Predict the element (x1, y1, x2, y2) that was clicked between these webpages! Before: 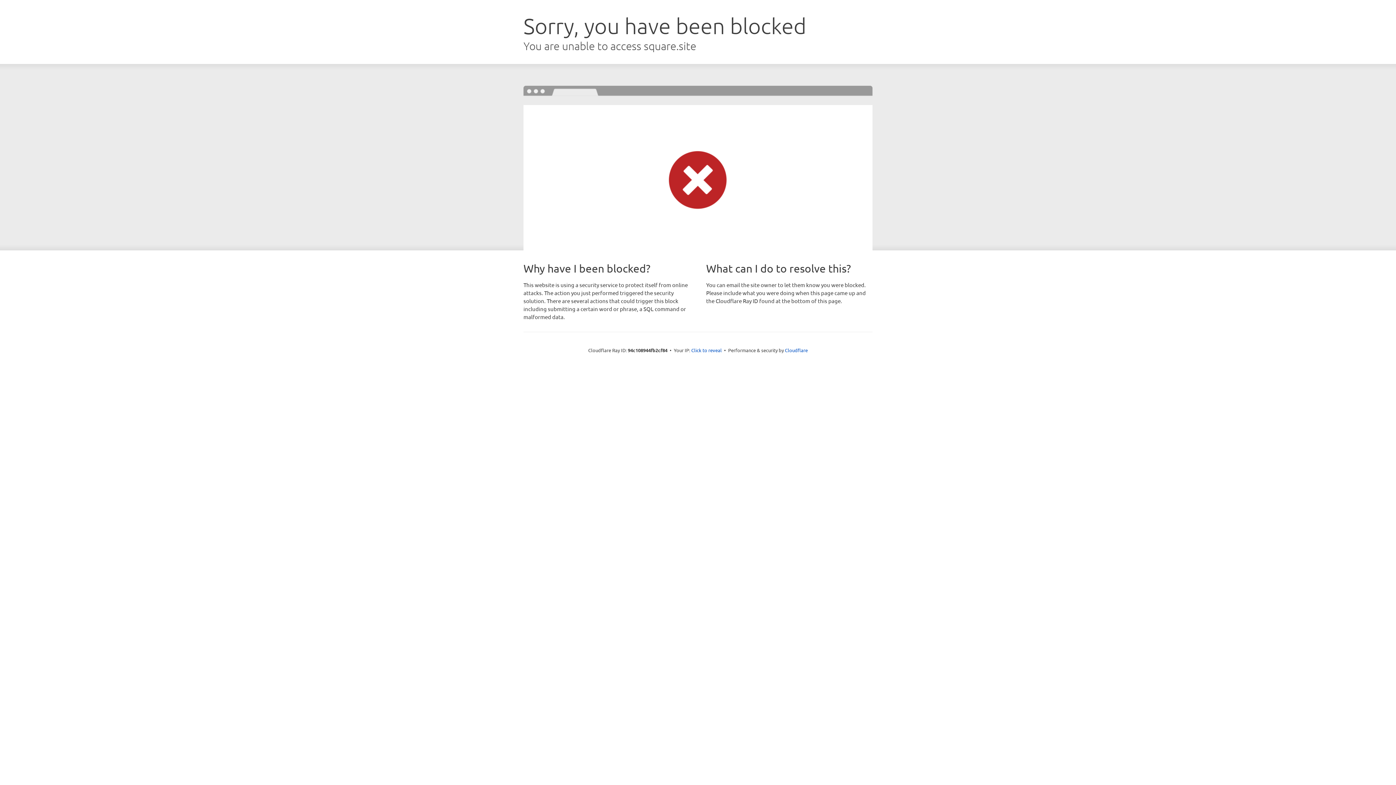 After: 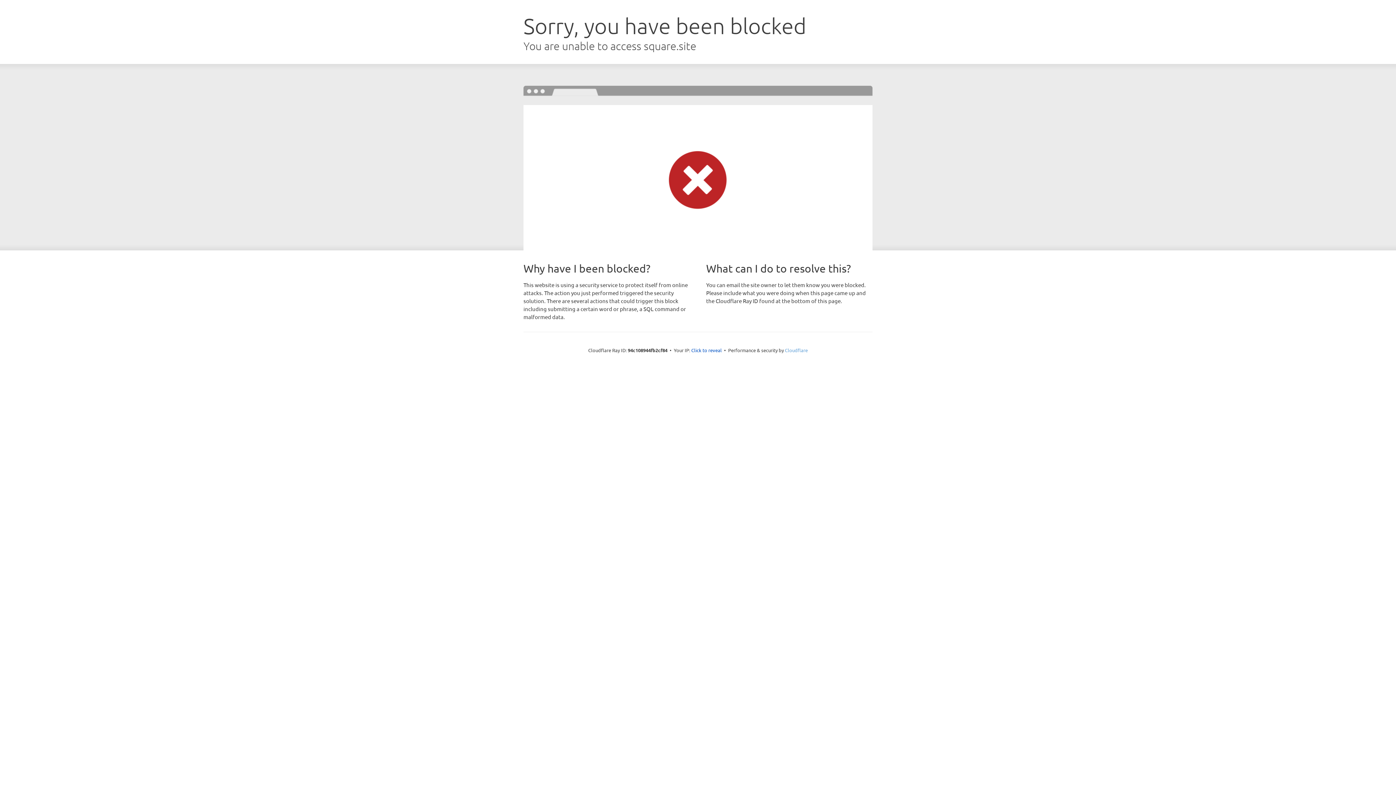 Action: bbox: (785, 347, 808, 353) label: Cloudflare